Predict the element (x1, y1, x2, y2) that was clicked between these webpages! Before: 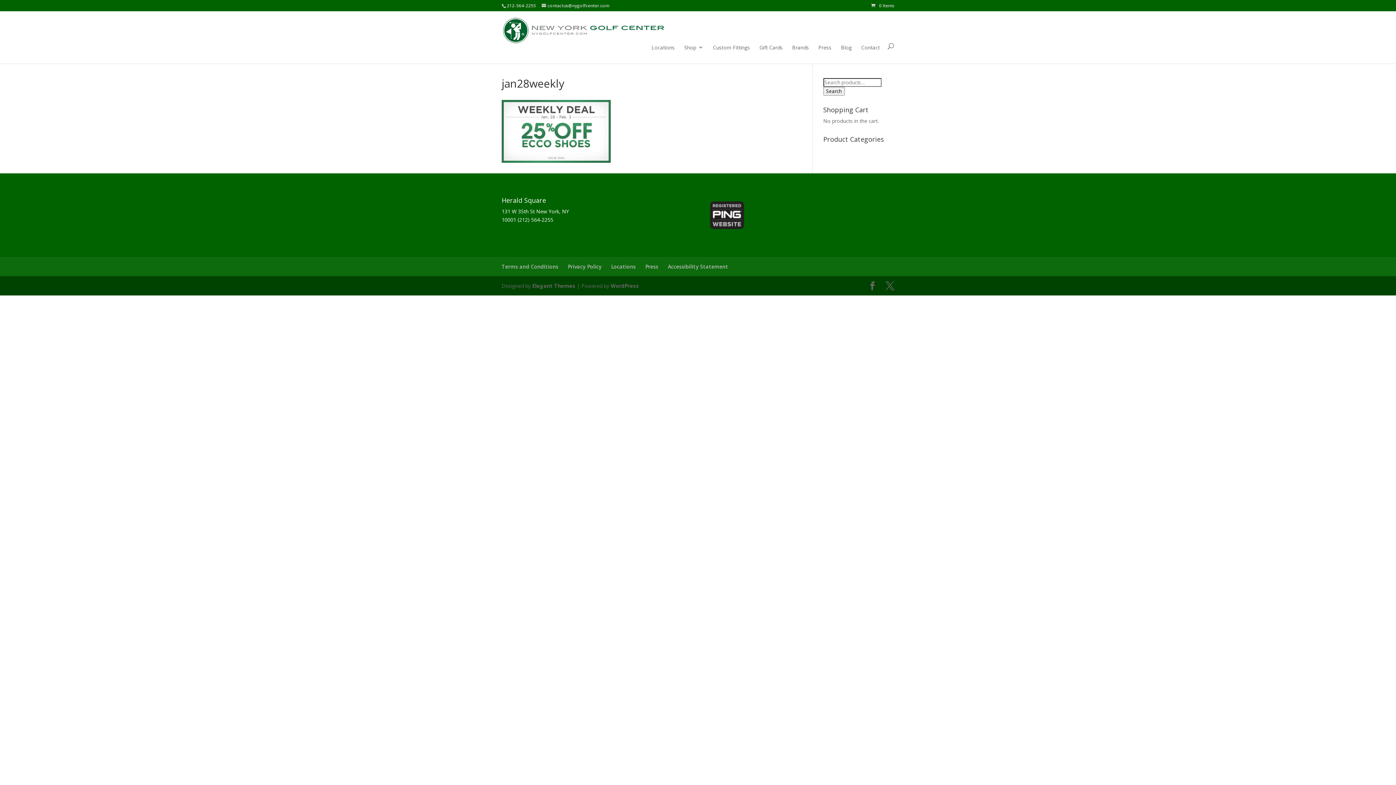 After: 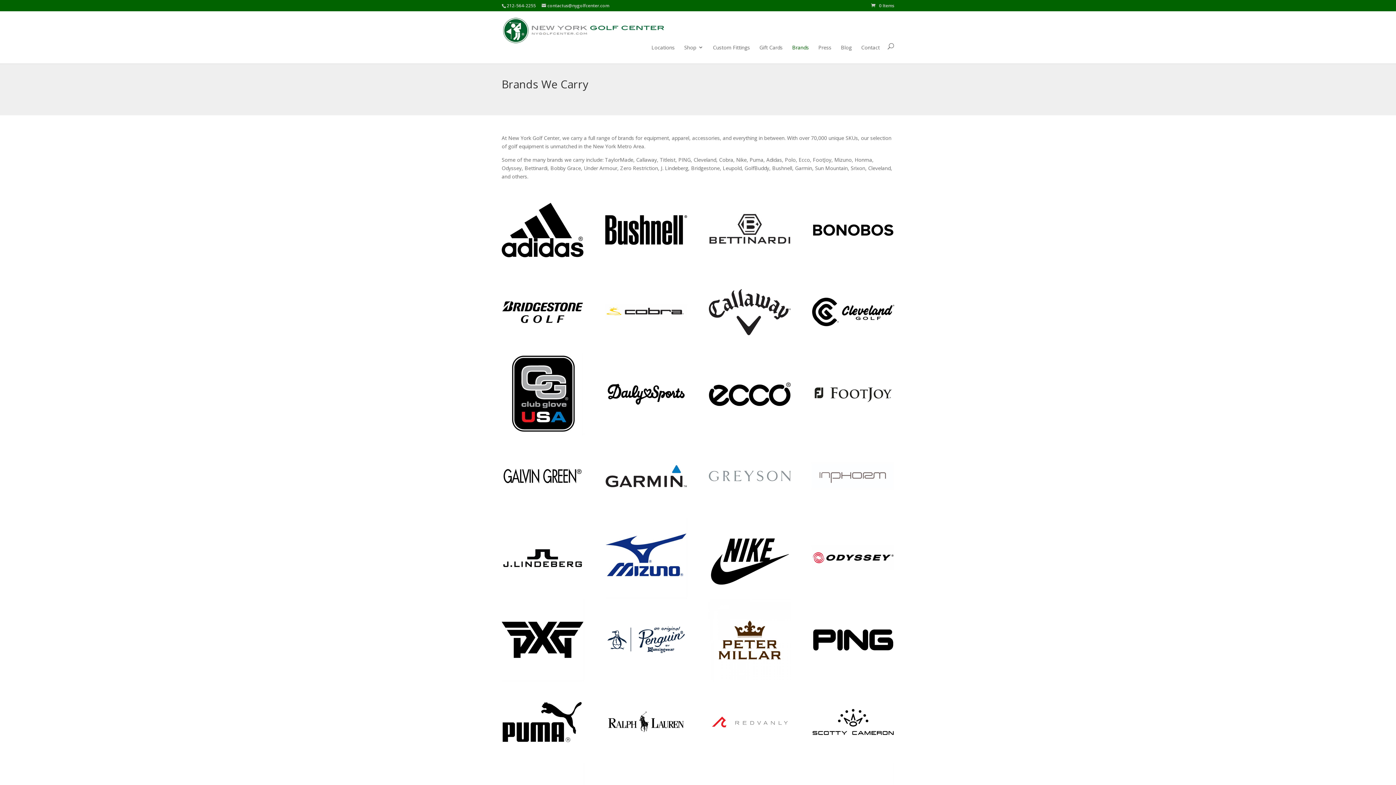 Action: label: Brands bbox: (792, 43, 809, 63)